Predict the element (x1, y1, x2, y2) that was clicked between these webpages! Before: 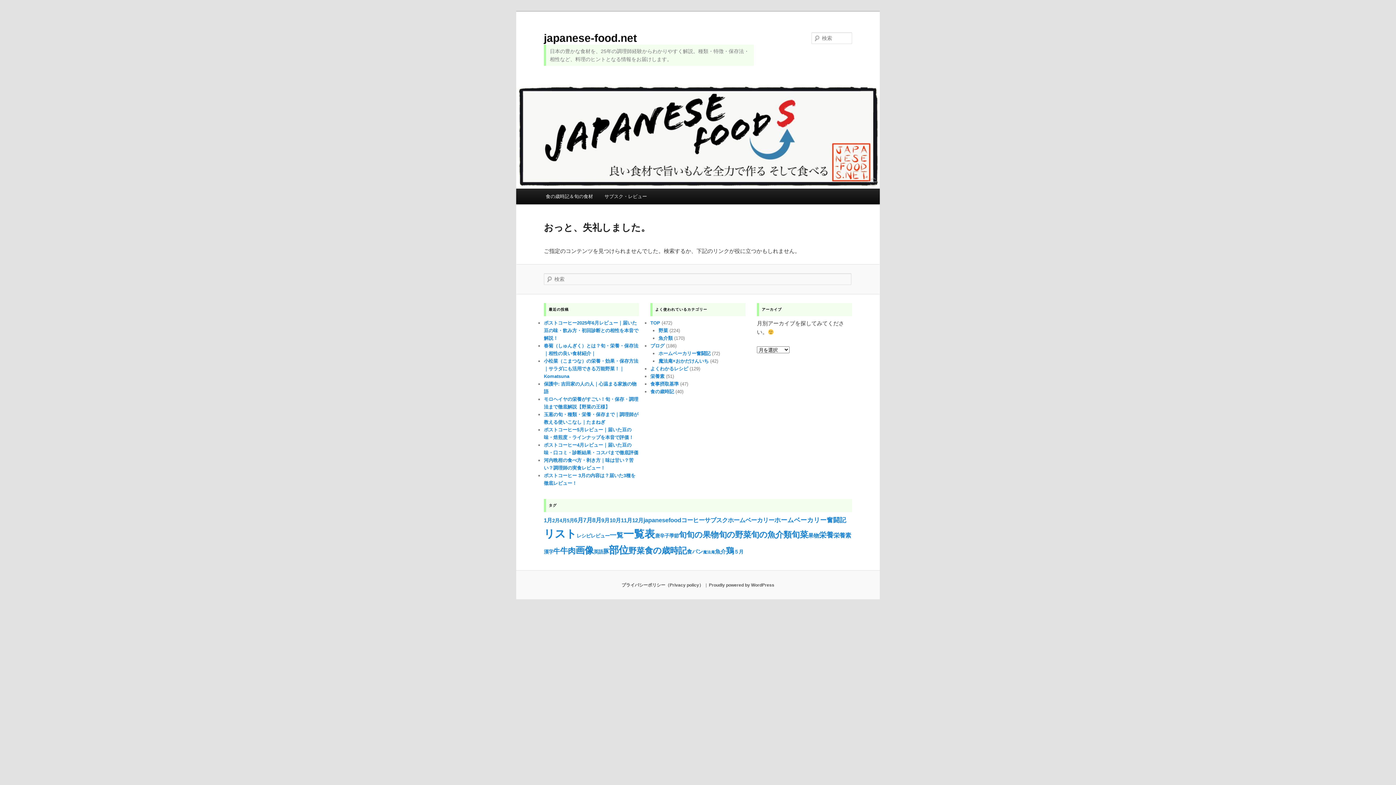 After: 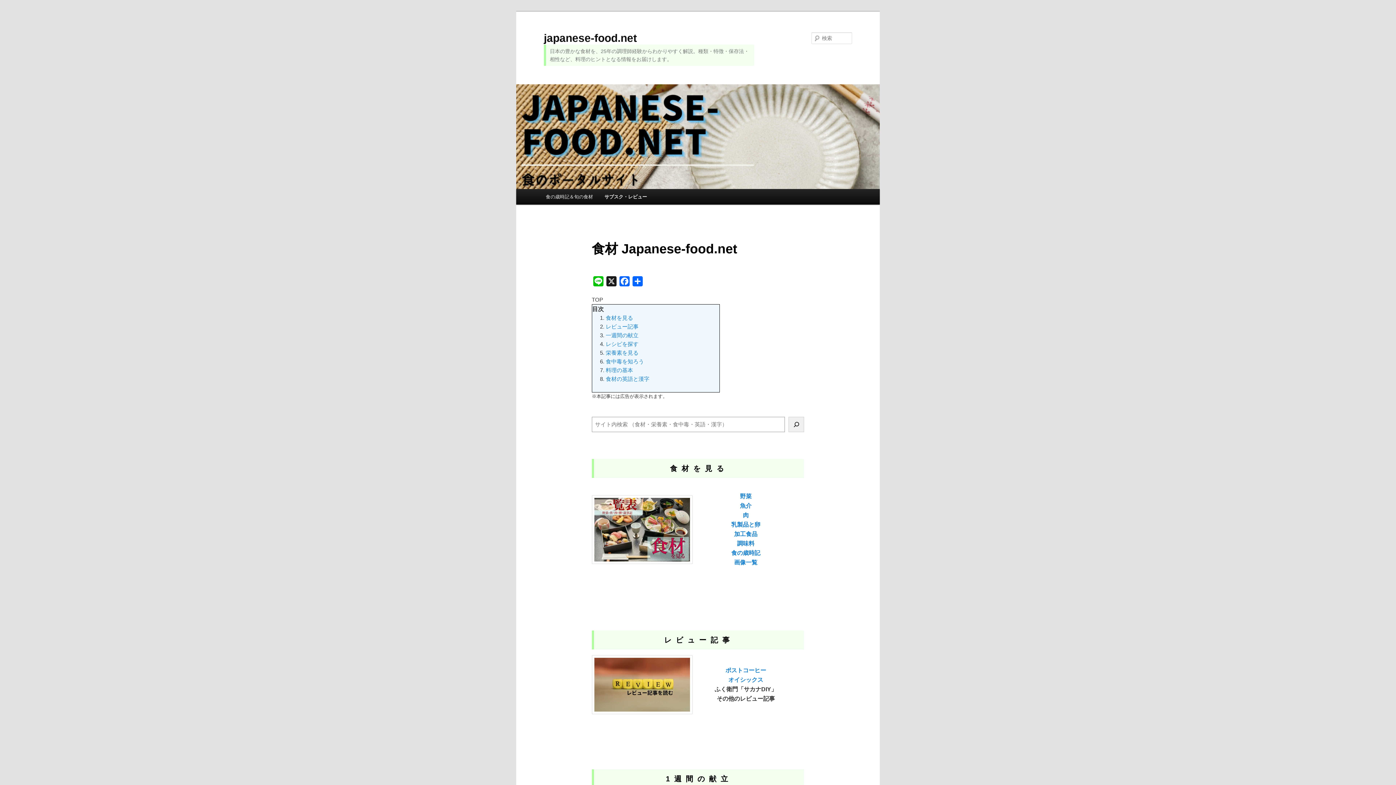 Action: bbox: (544, 31, 637, 43) label: japanese-food.net